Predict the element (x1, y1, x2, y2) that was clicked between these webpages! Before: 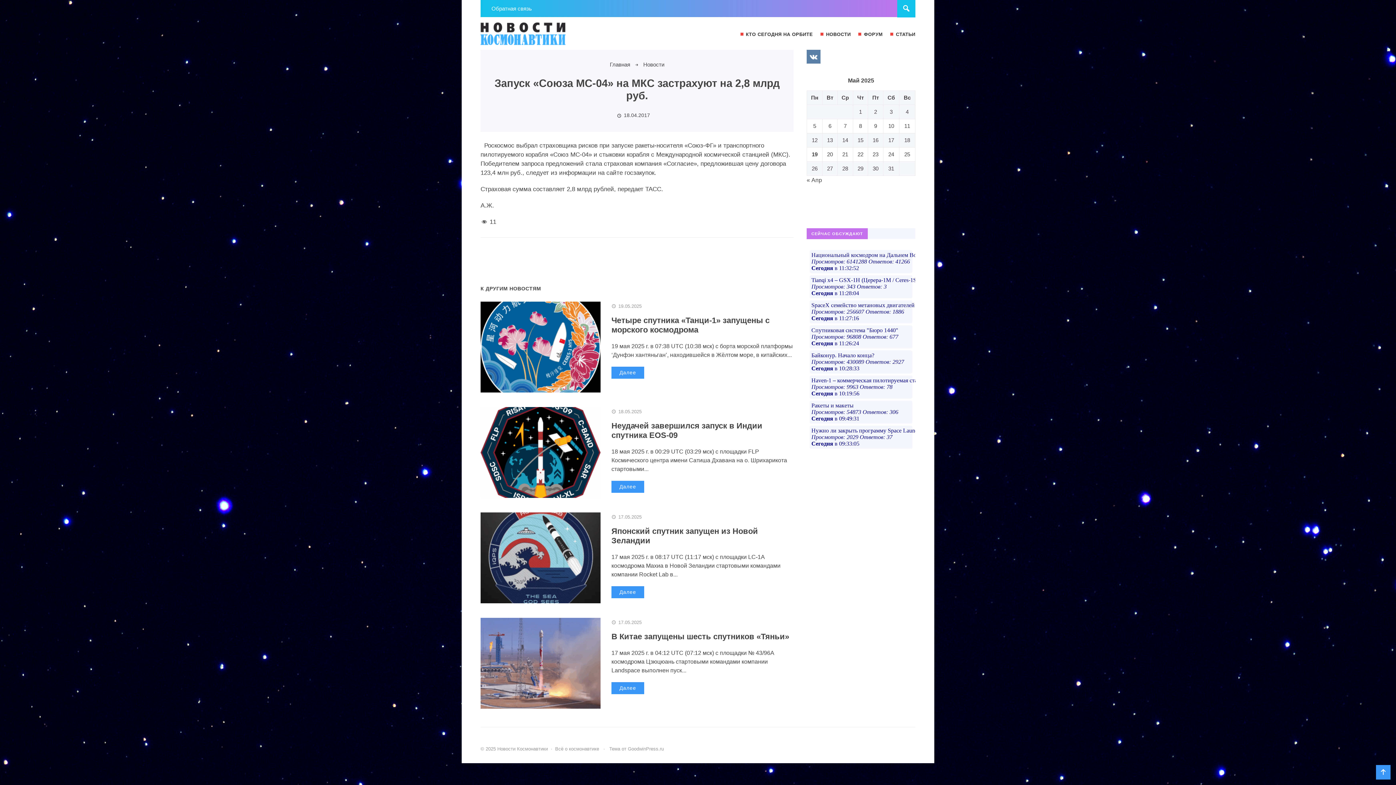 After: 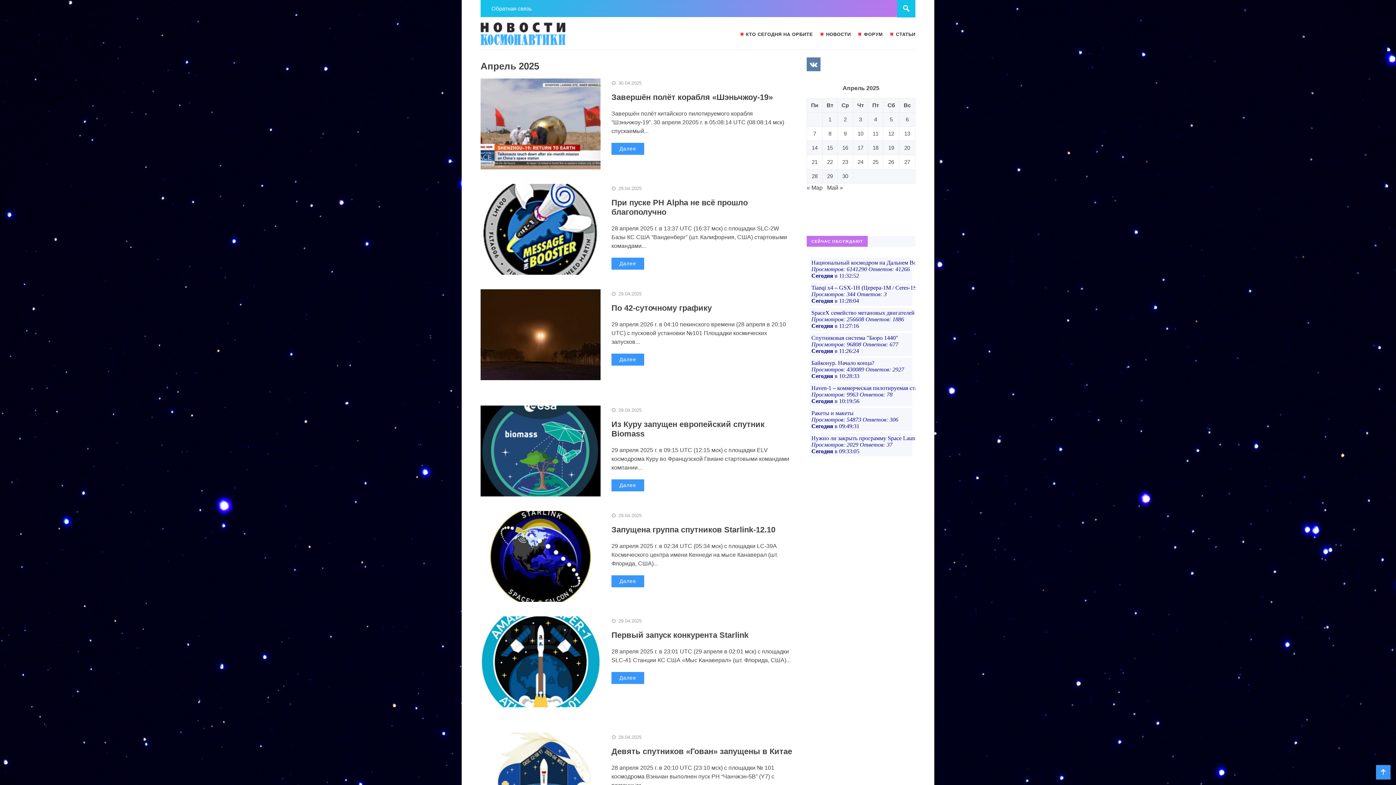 Action: label: « Апр bbox: (806, 177, 822, 183)